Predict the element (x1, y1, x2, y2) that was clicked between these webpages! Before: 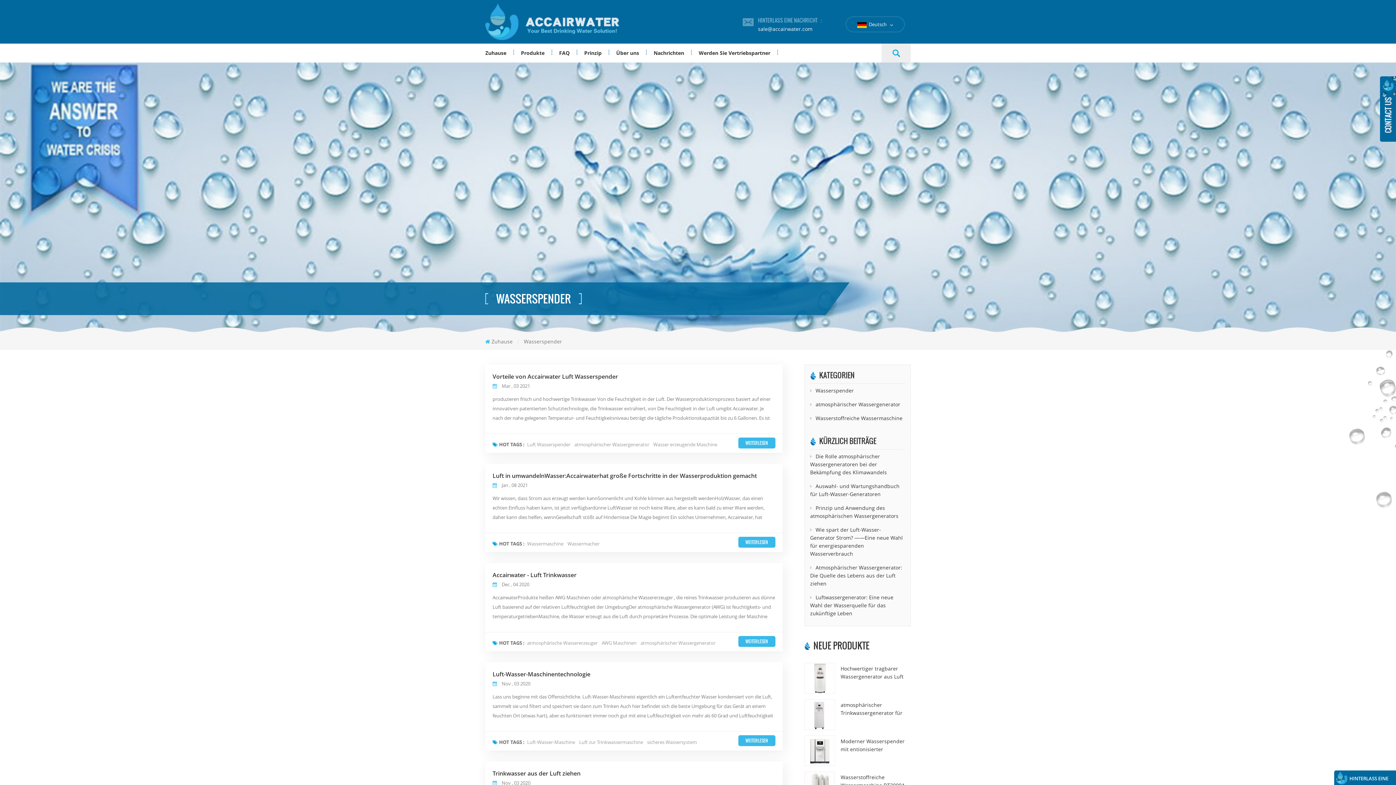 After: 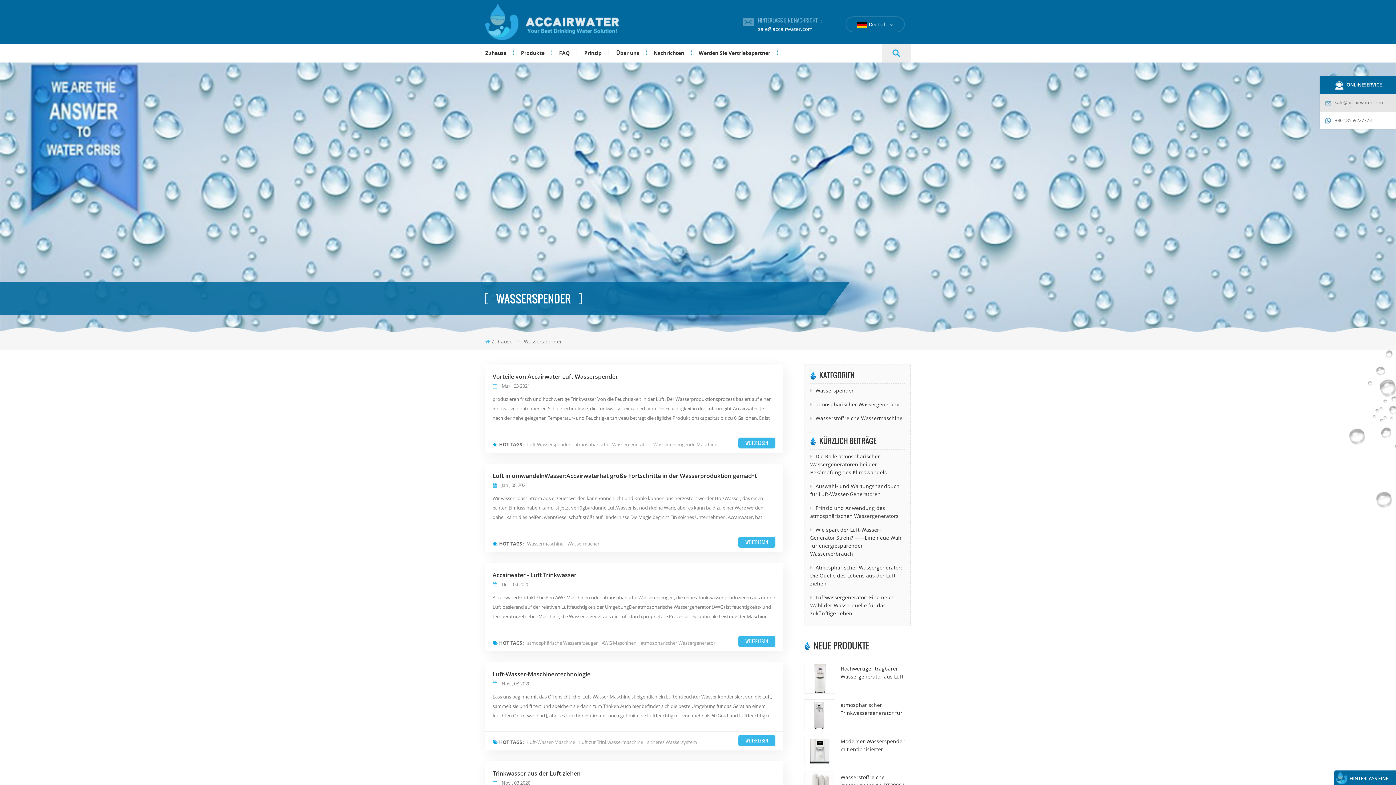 Action: label:   bbox: (1380, 76, 1396, 141)